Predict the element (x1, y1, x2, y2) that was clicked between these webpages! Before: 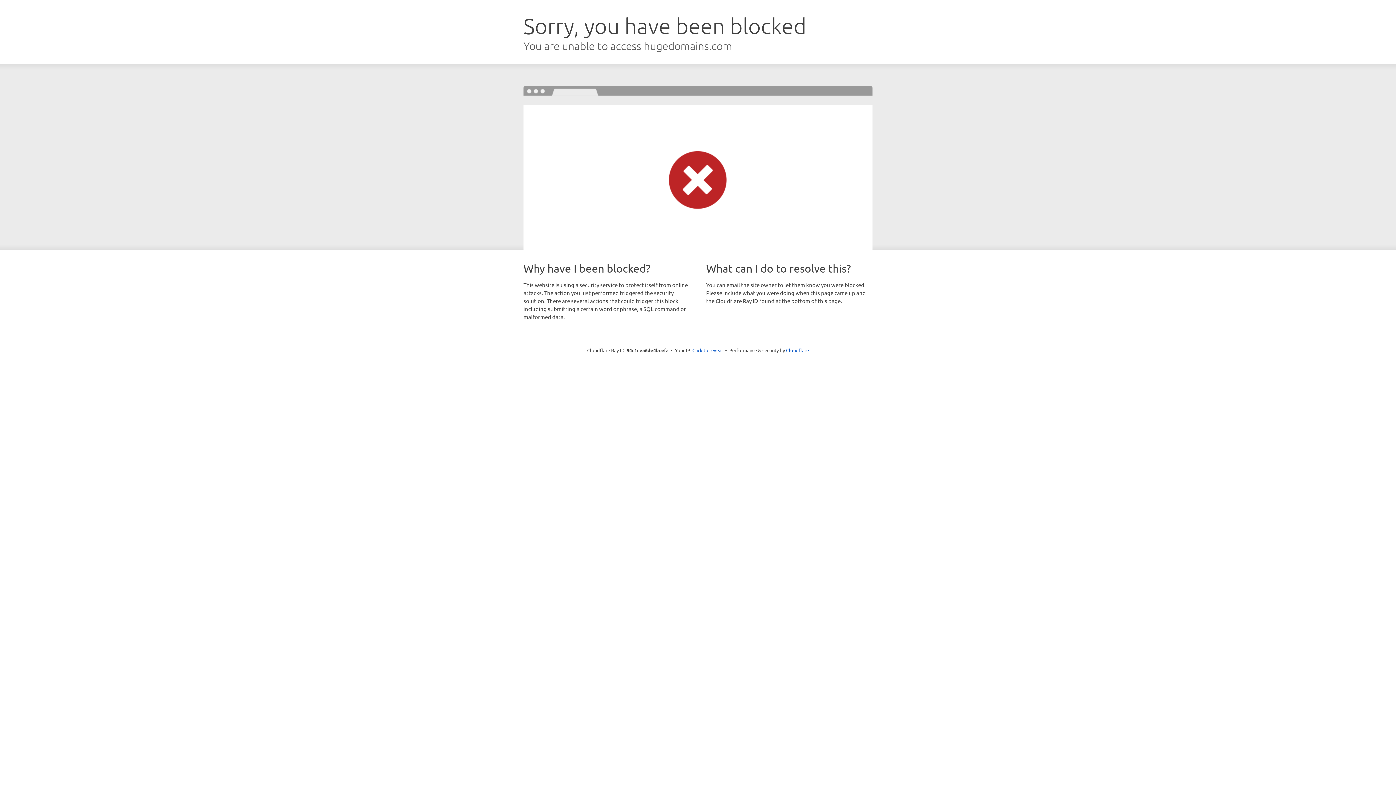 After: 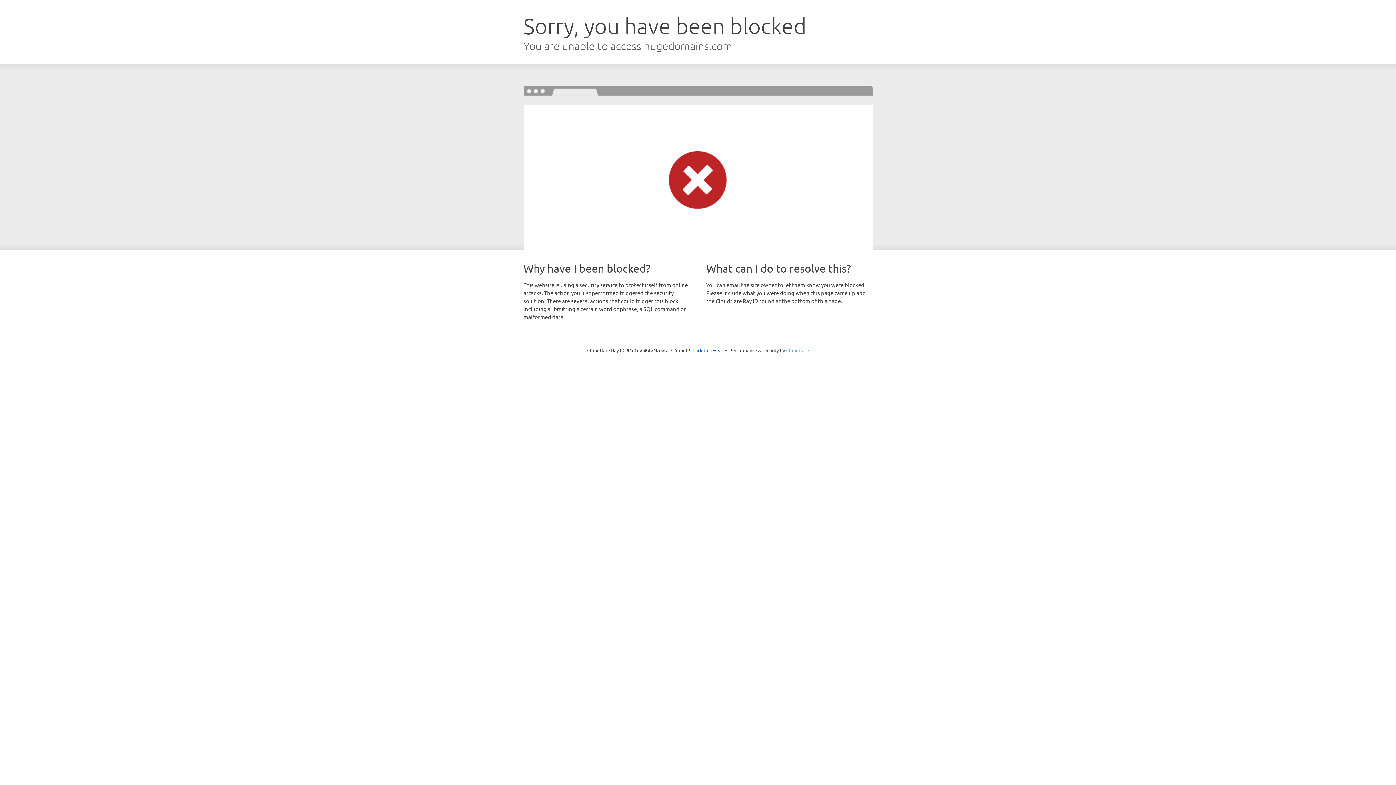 Action: label: Cloudflare bbox: (786, 347, 809, 353)